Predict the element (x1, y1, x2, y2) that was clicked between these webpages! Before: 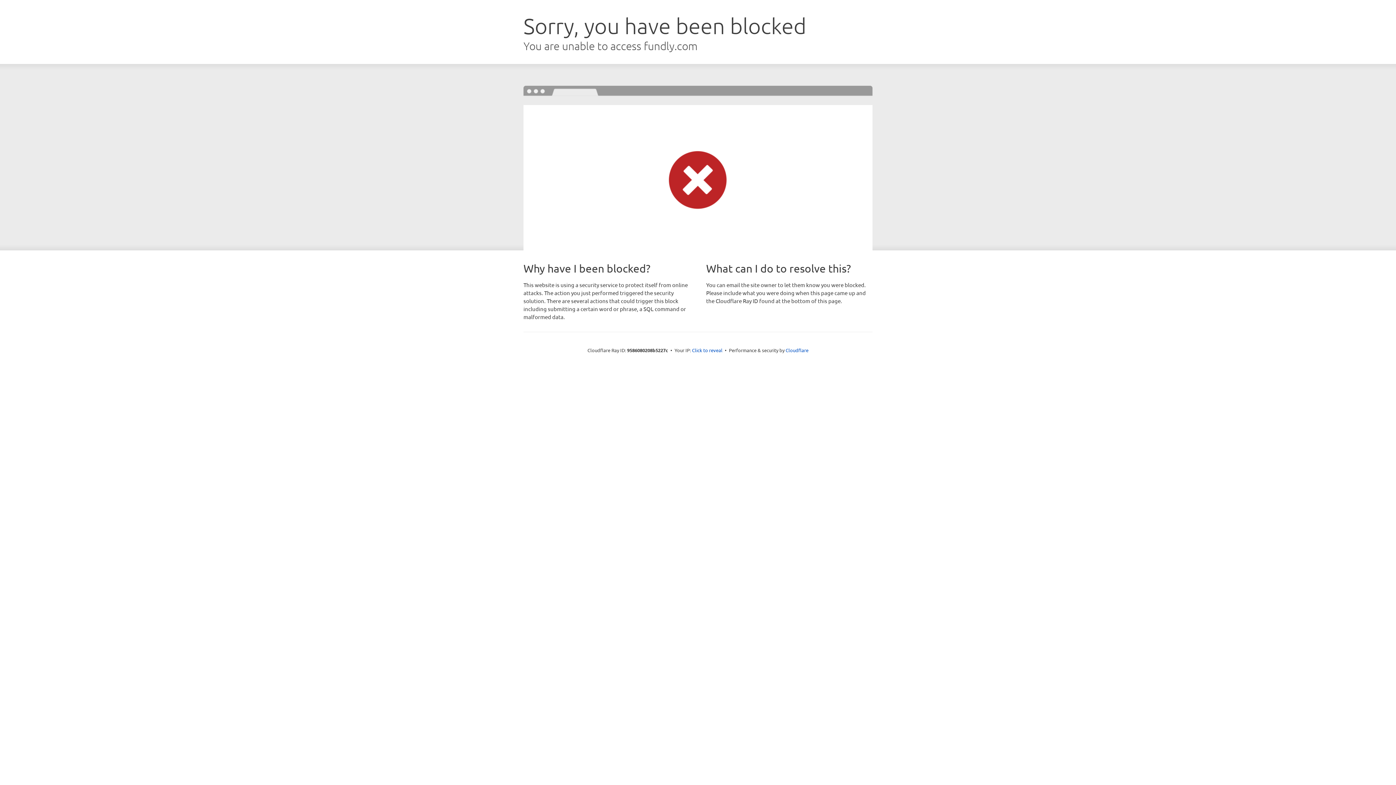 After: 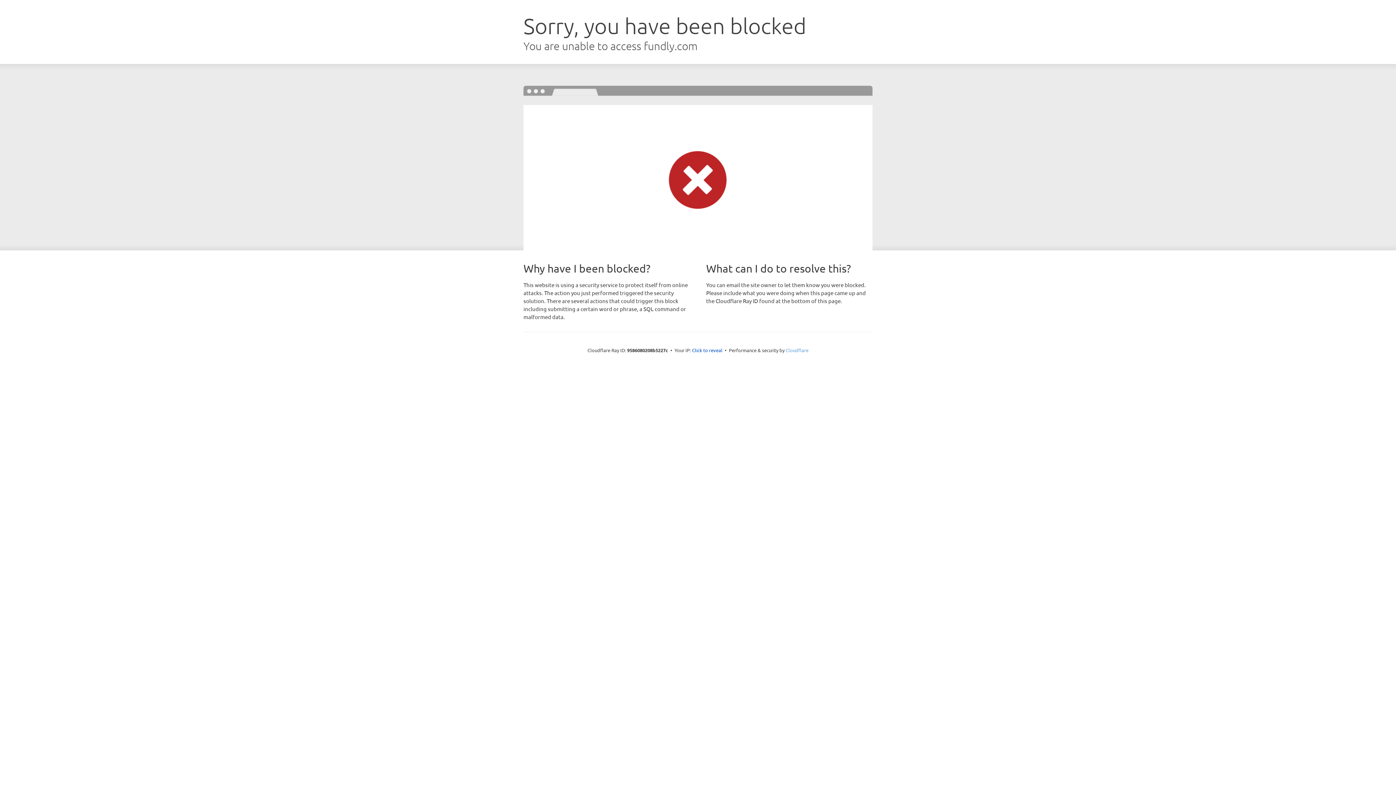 Action: bbox: (785, 347, 808, 353) label: Cloudflare